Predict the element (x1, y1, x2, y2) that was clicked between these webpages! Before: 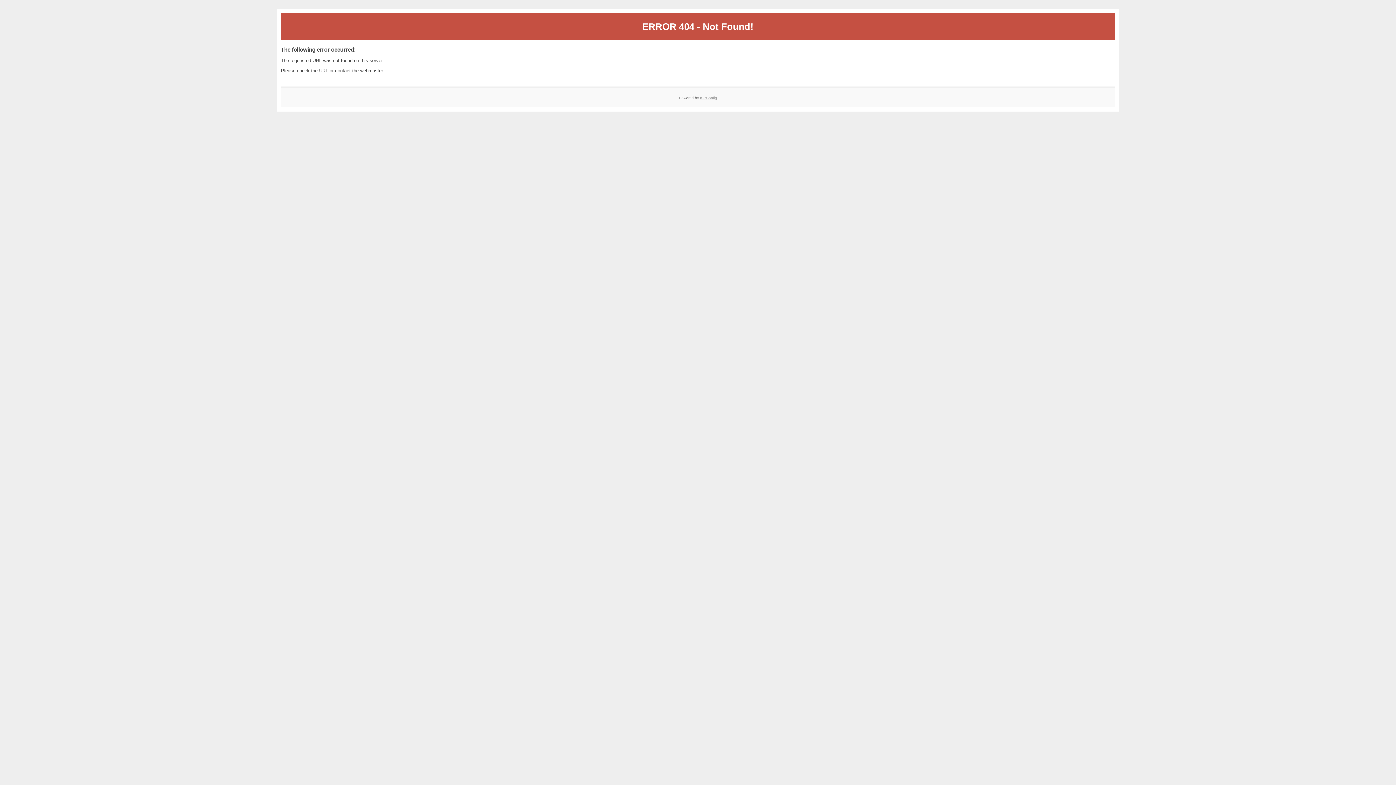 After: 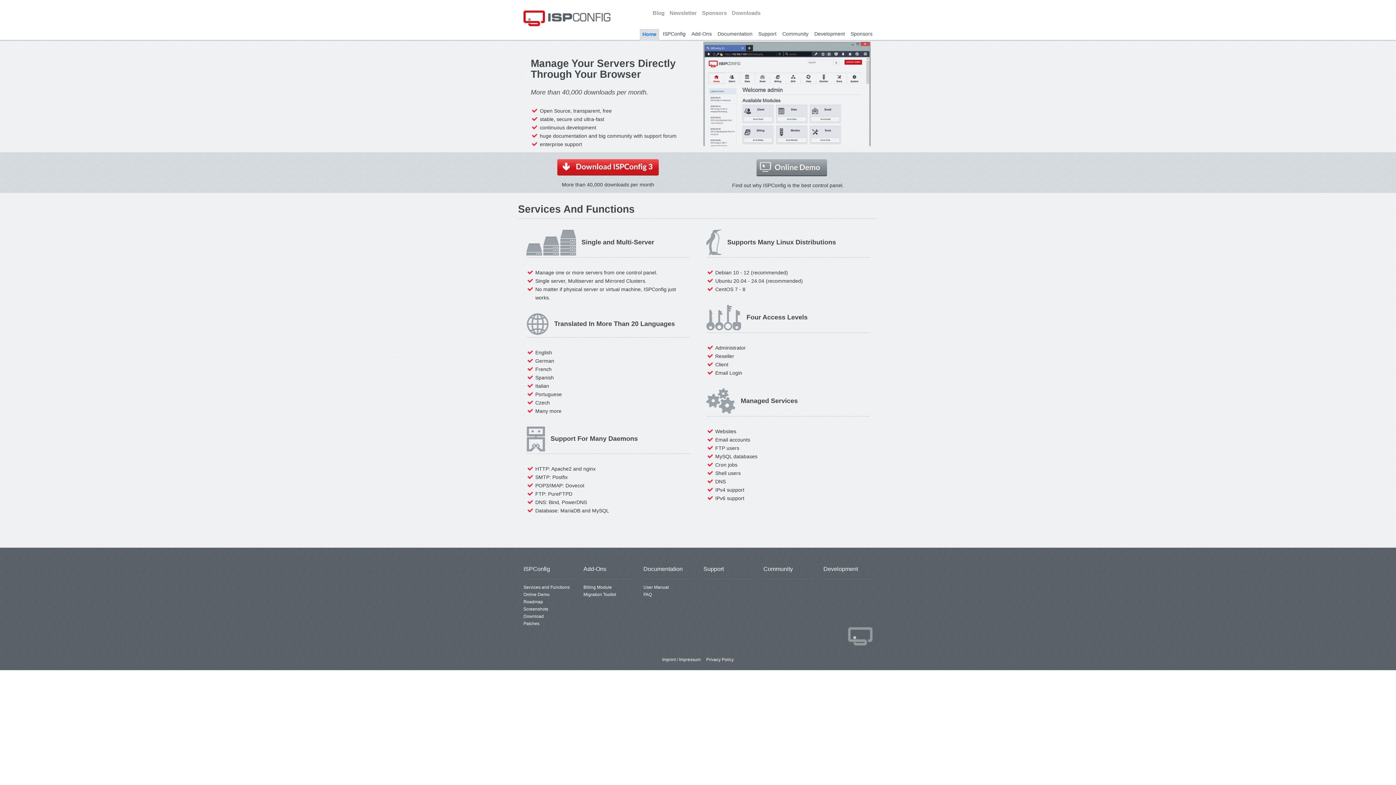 Action: bbox: (700, 95, 717, 99) label: ISPConfig